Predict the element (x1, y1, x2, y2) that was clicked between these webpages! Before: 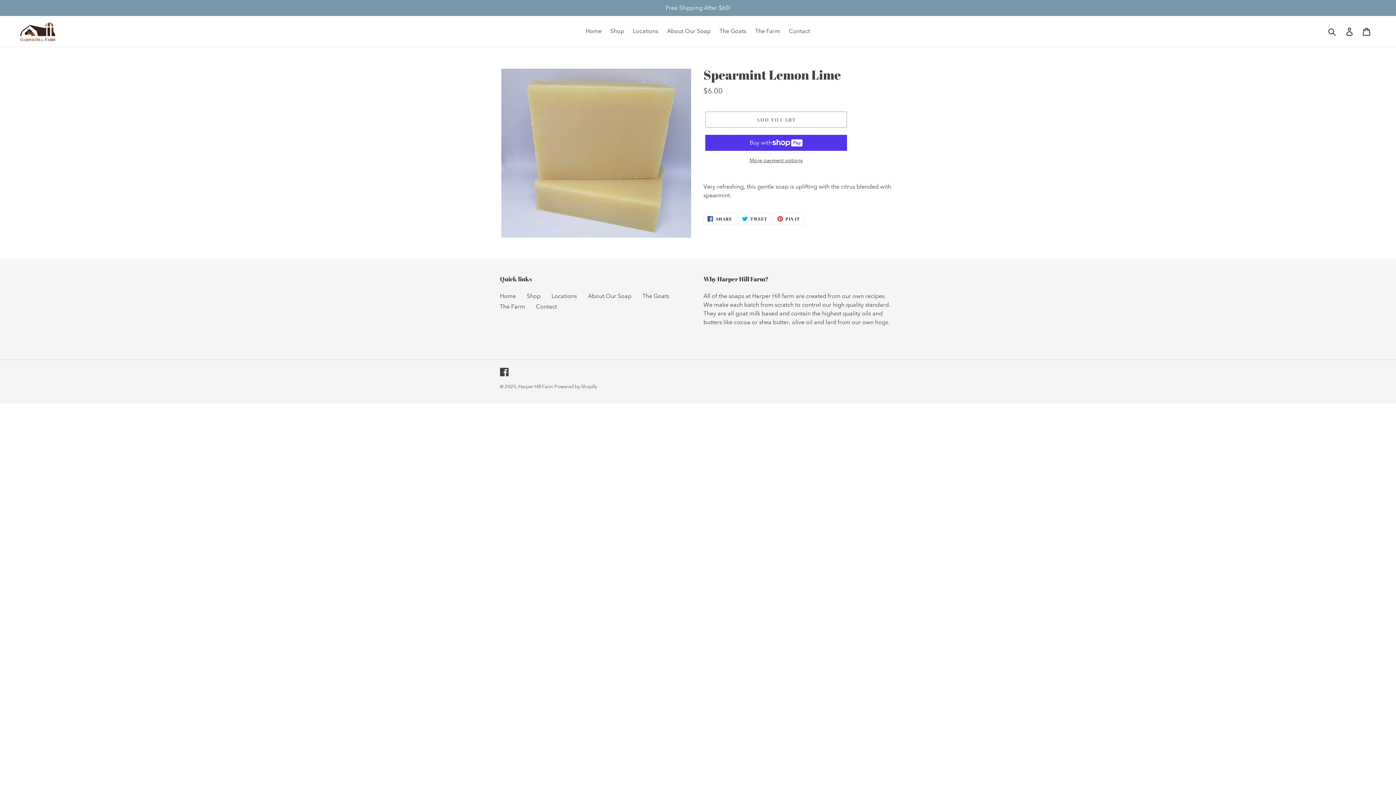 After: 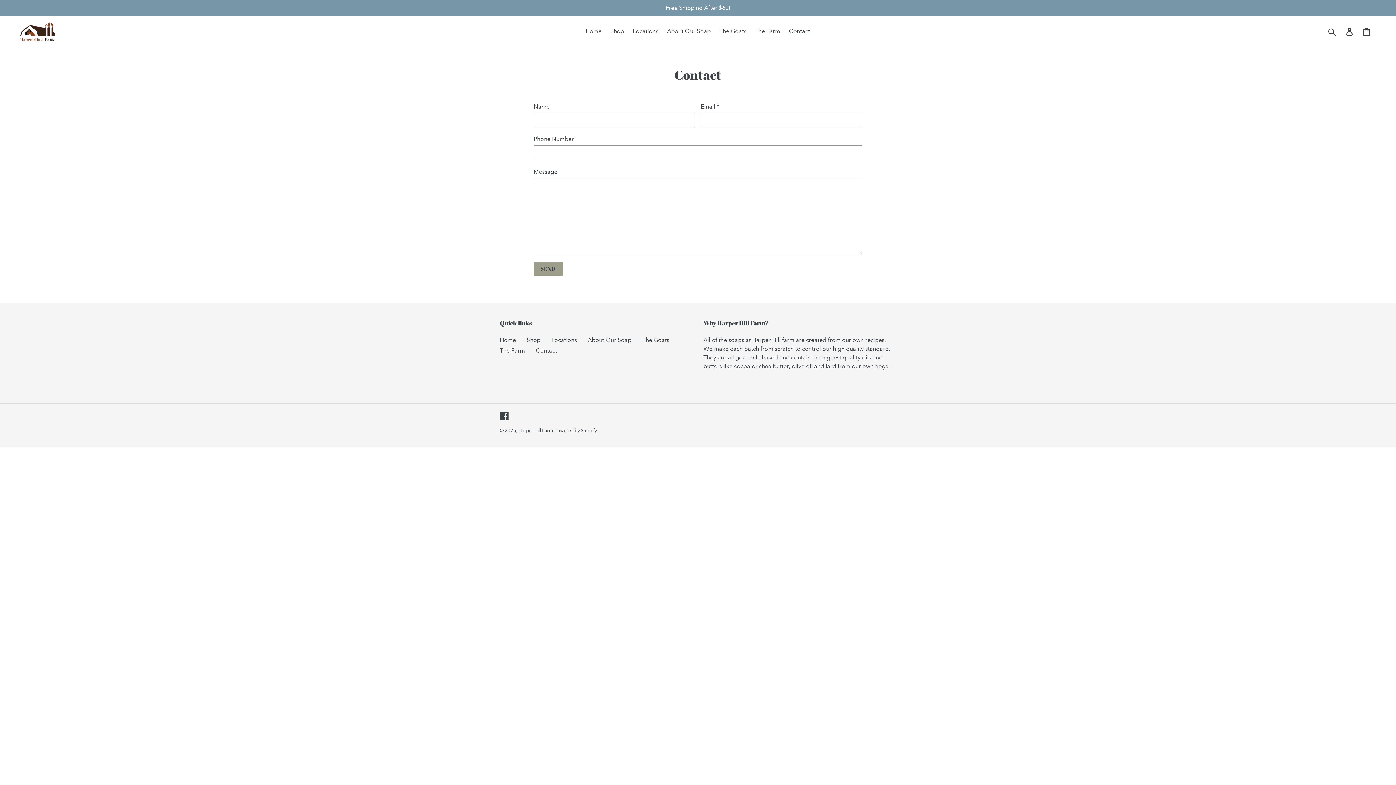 Action: label: Contact bbox: (536, 303, 557, 310)